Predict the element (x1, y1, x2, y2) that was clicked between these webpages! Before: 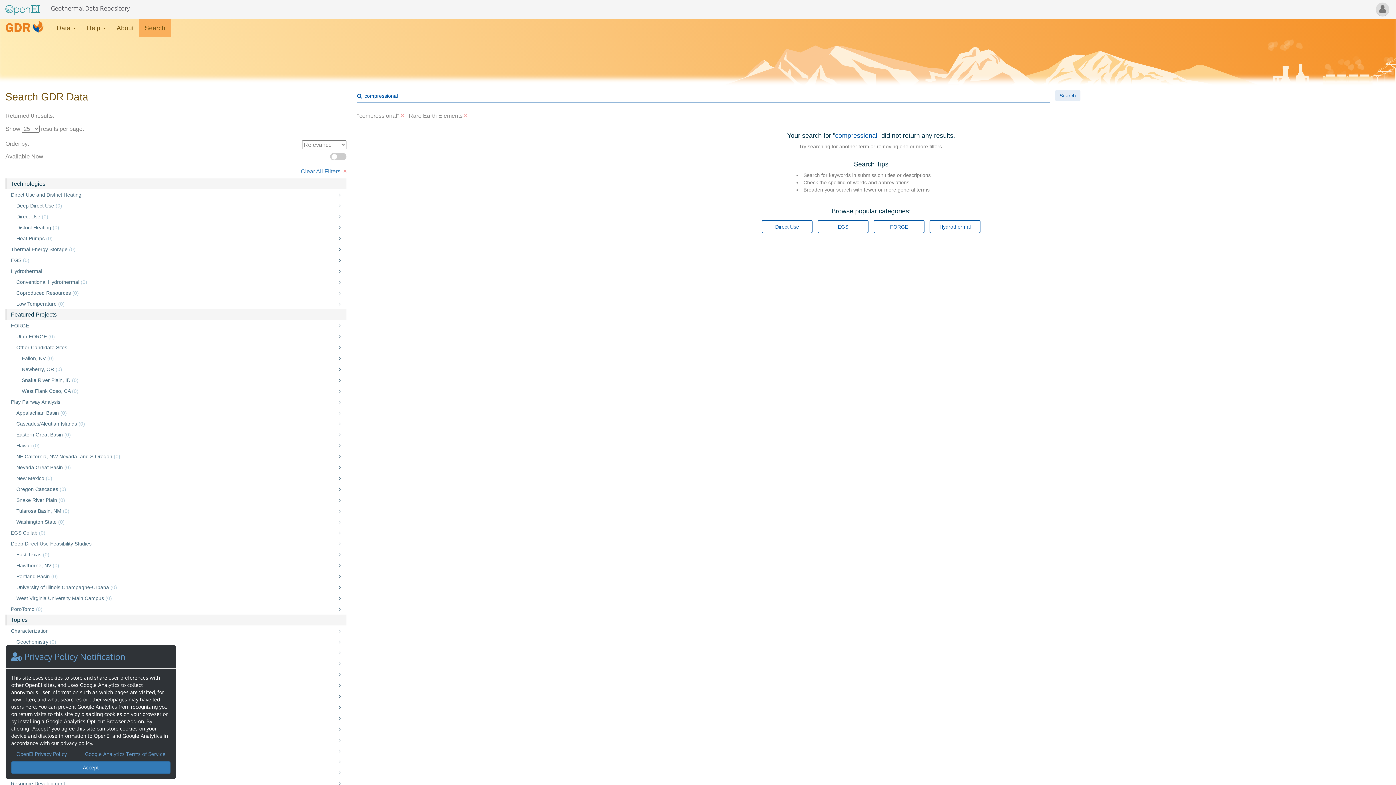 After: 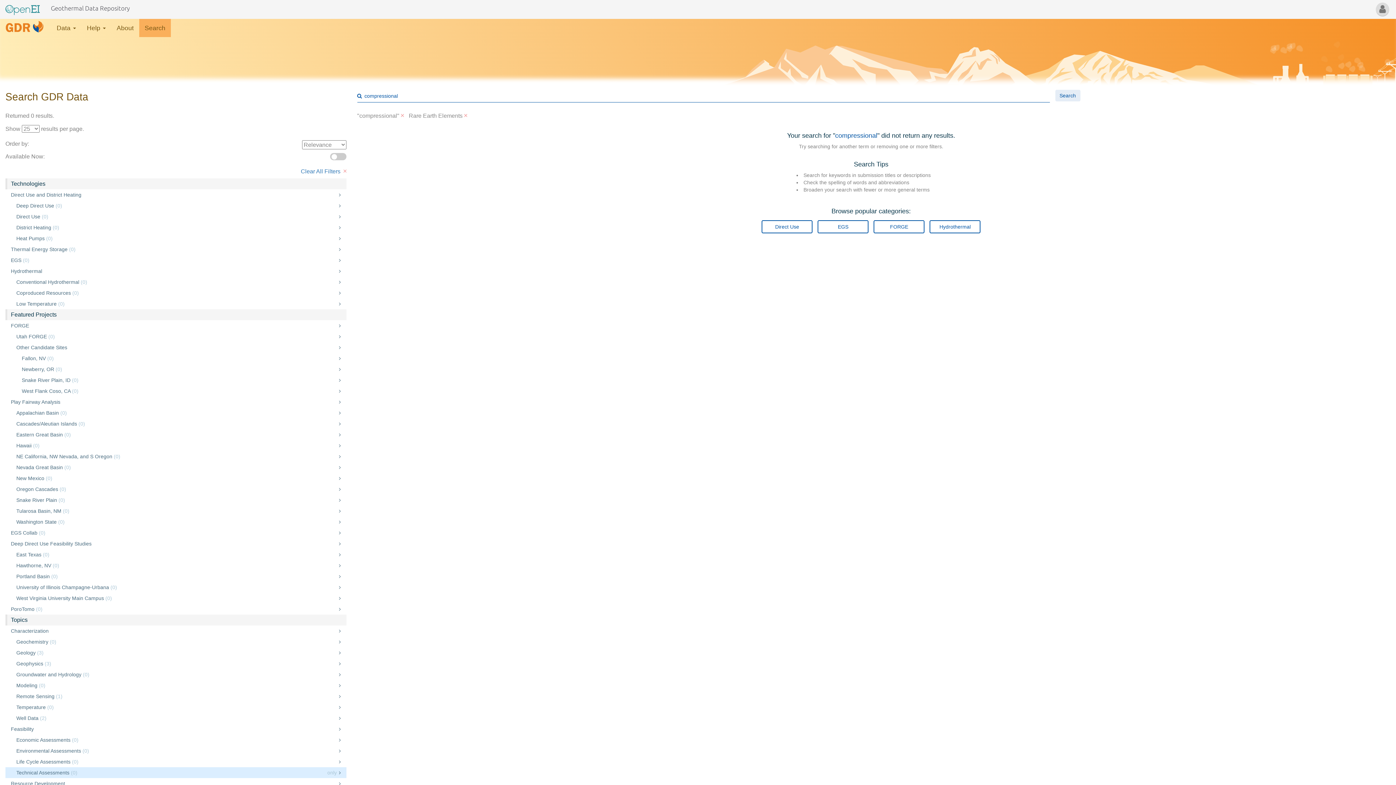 Action: label: Accept bbox: (11, 761, 170, 774)